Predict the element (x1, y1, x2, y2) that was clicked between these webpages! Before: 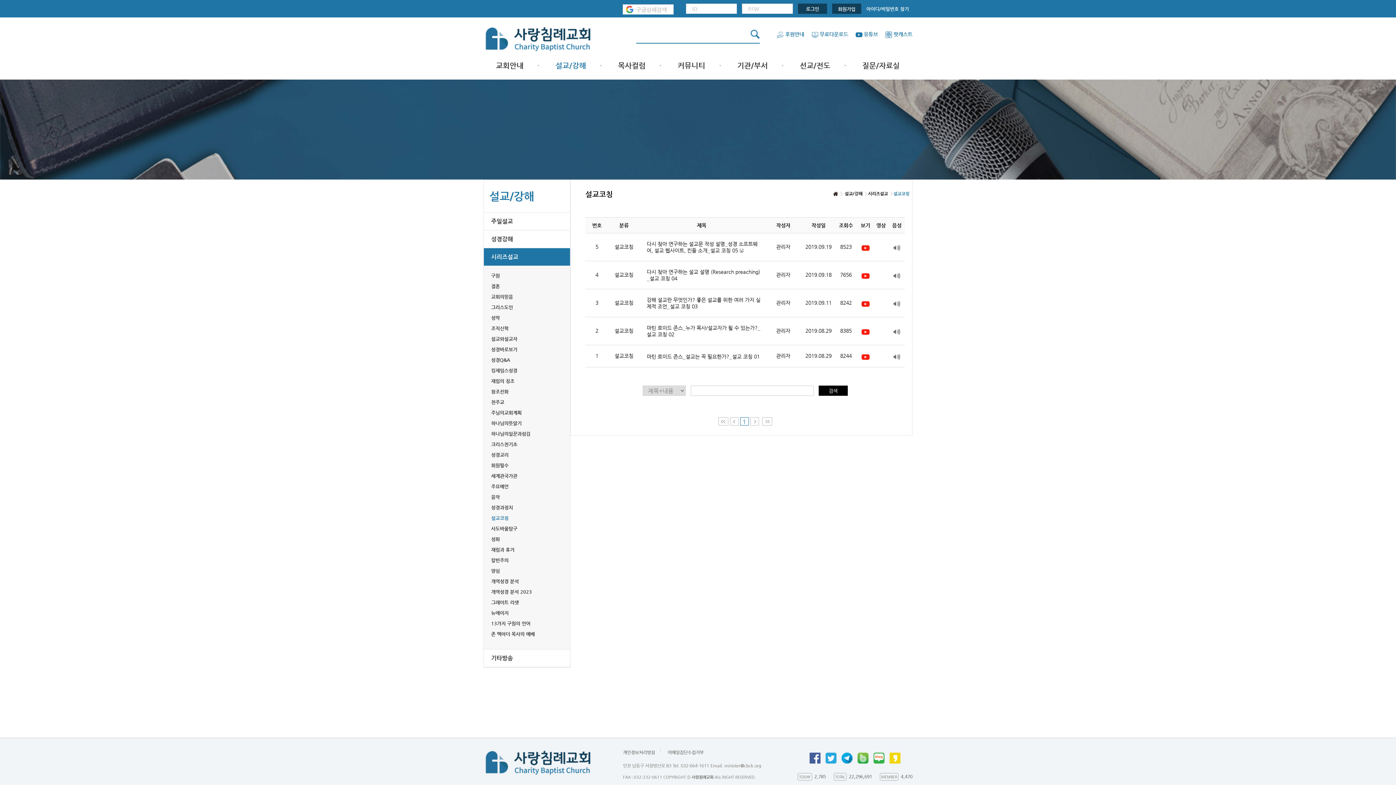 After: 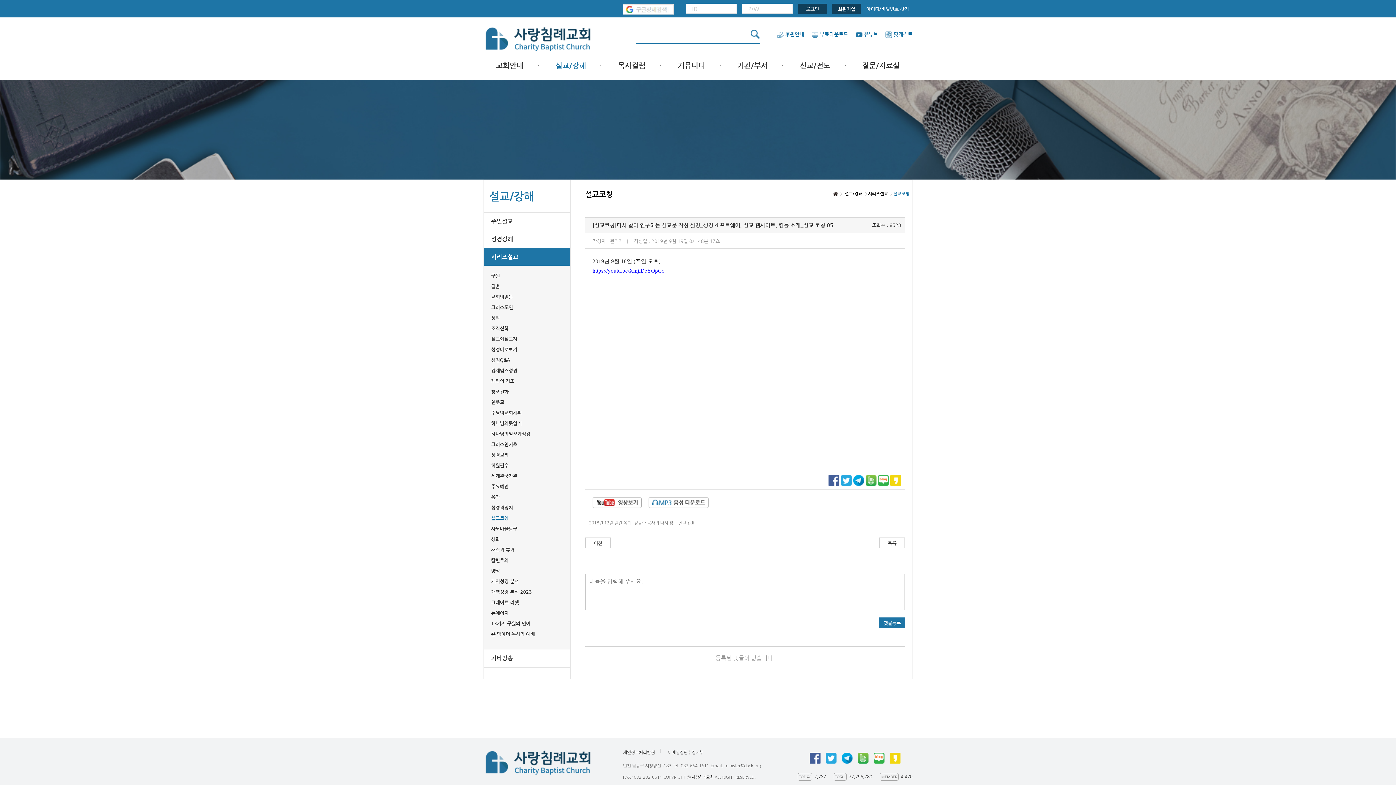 Action: bbox: (646, 240, 762, 253) label: 다시 찾아 연구하는 설교문 작성 설명_성경 소프트웨어, 설교 웹사이트, 킨들 소개_설교 코칭 05 [파일자료]